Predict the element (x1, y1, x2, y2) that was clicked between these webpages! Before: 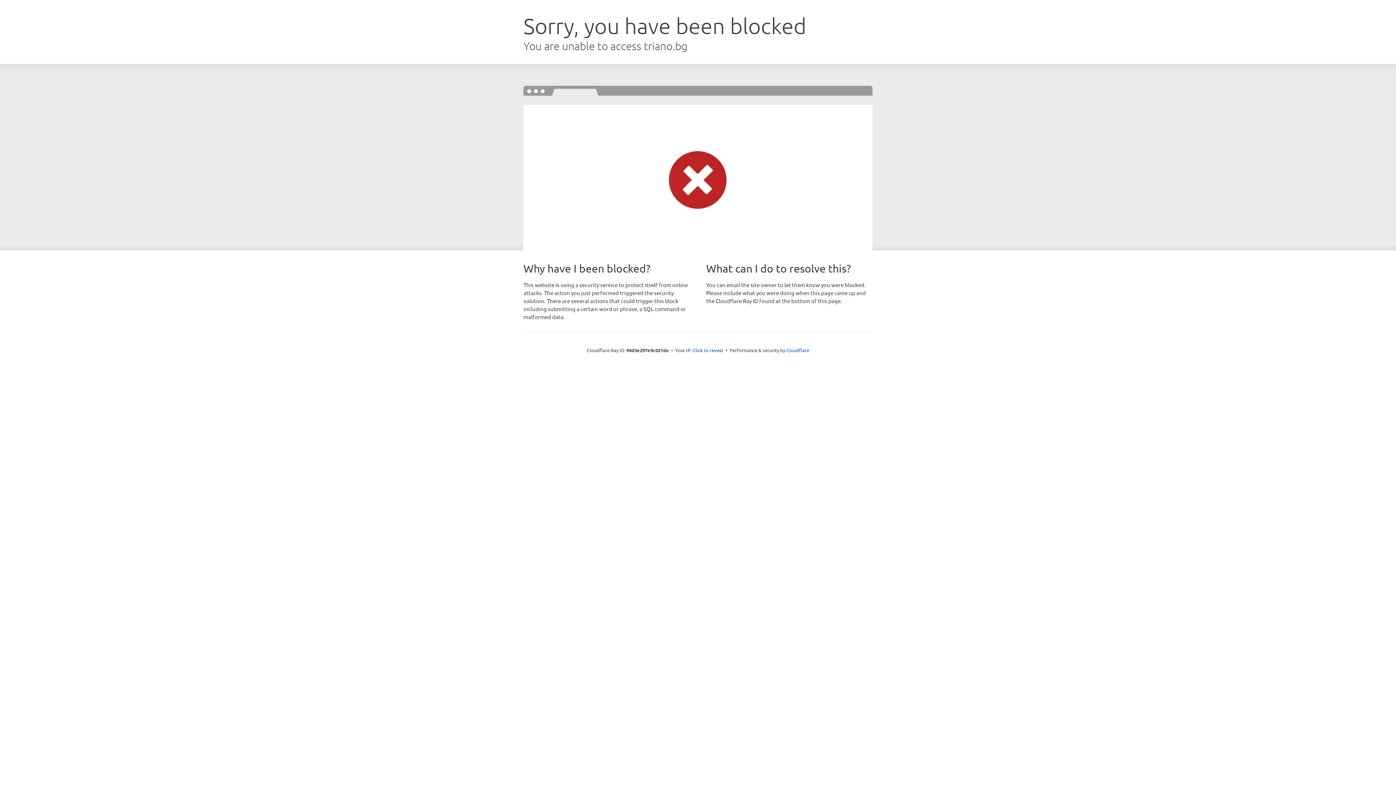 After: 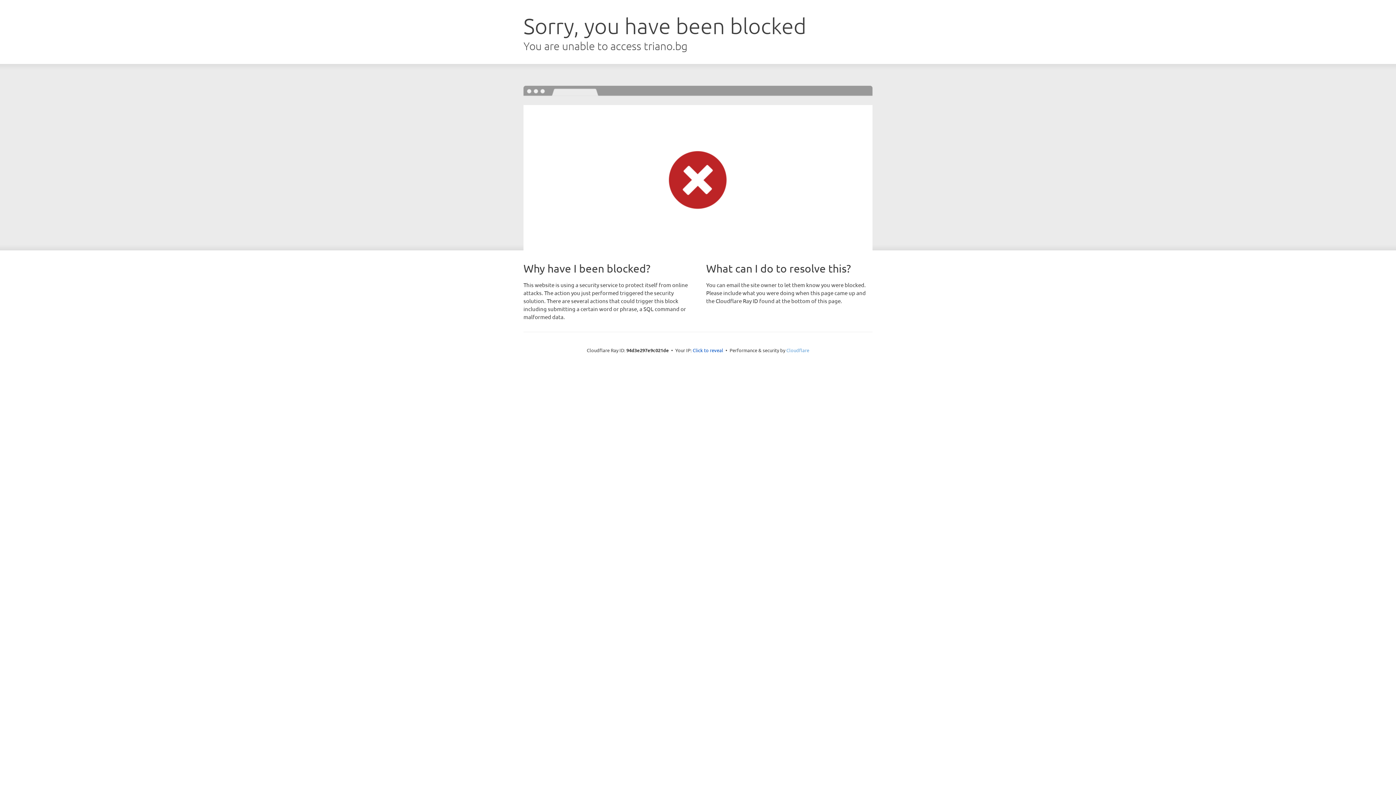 Action: label: Cloudflare bbox: (786, 347, 809, 353)